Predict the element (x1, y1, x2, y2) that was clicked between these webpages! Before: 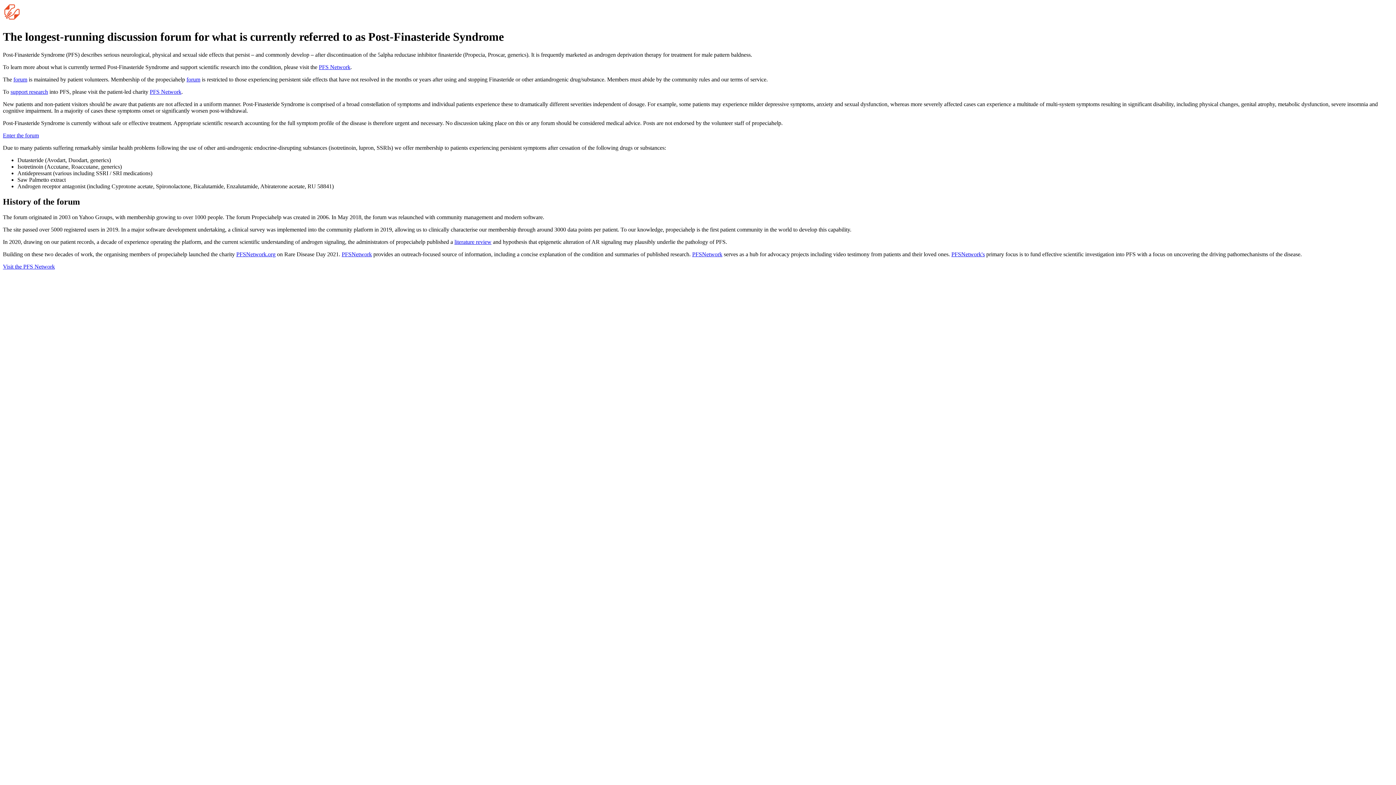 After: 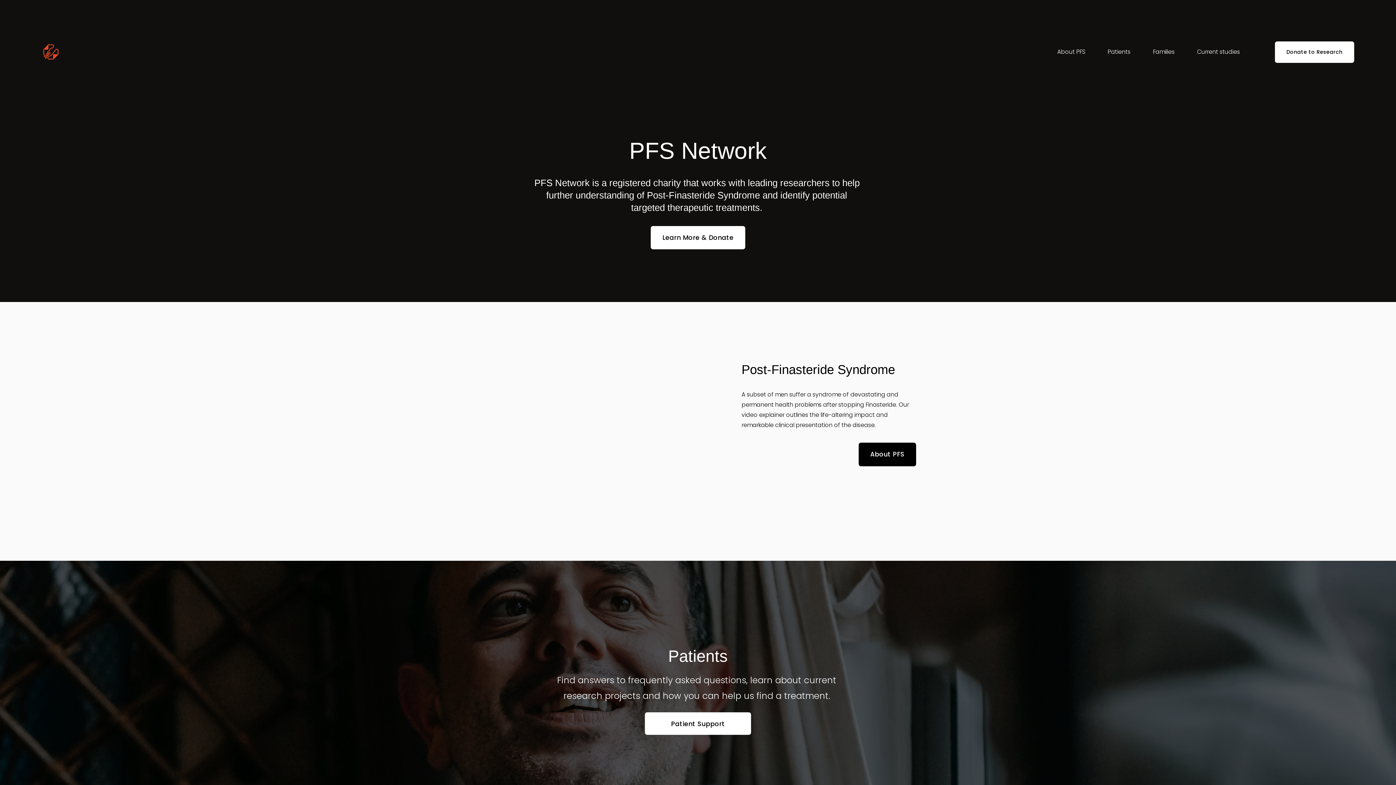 Action: bbox: (2, 16, 21, 22)